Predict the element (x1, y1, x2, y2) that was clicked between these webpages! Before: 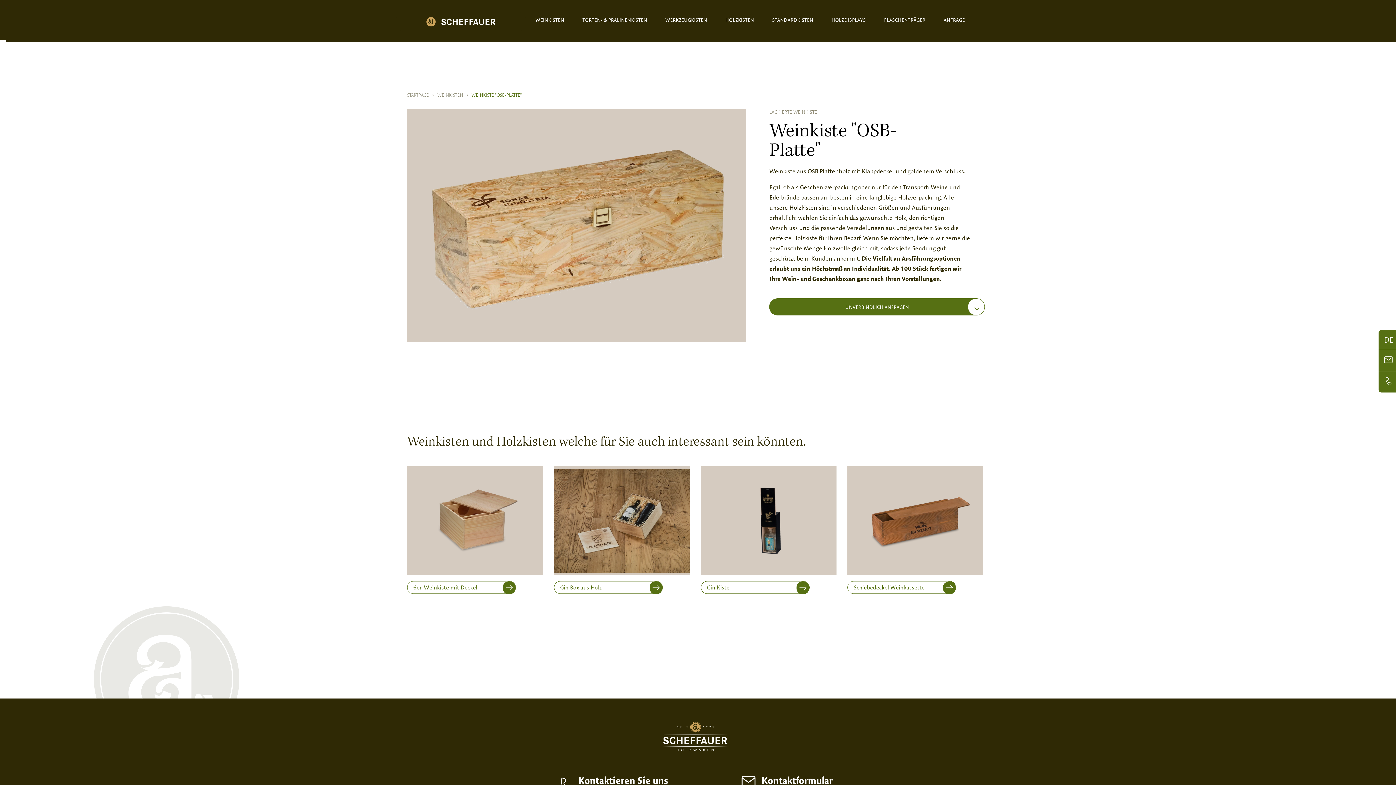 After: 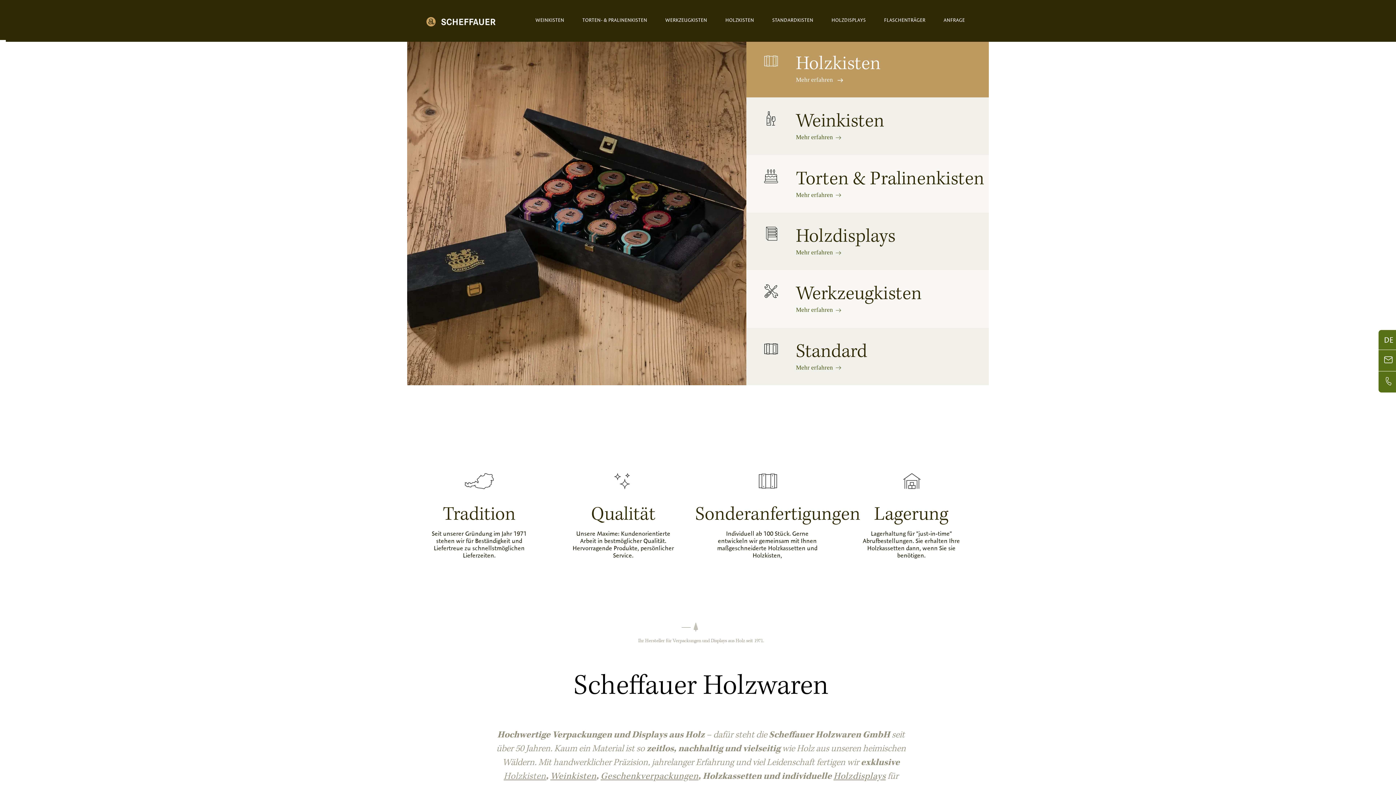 Action: bbox: (395, 11, 526, 31)